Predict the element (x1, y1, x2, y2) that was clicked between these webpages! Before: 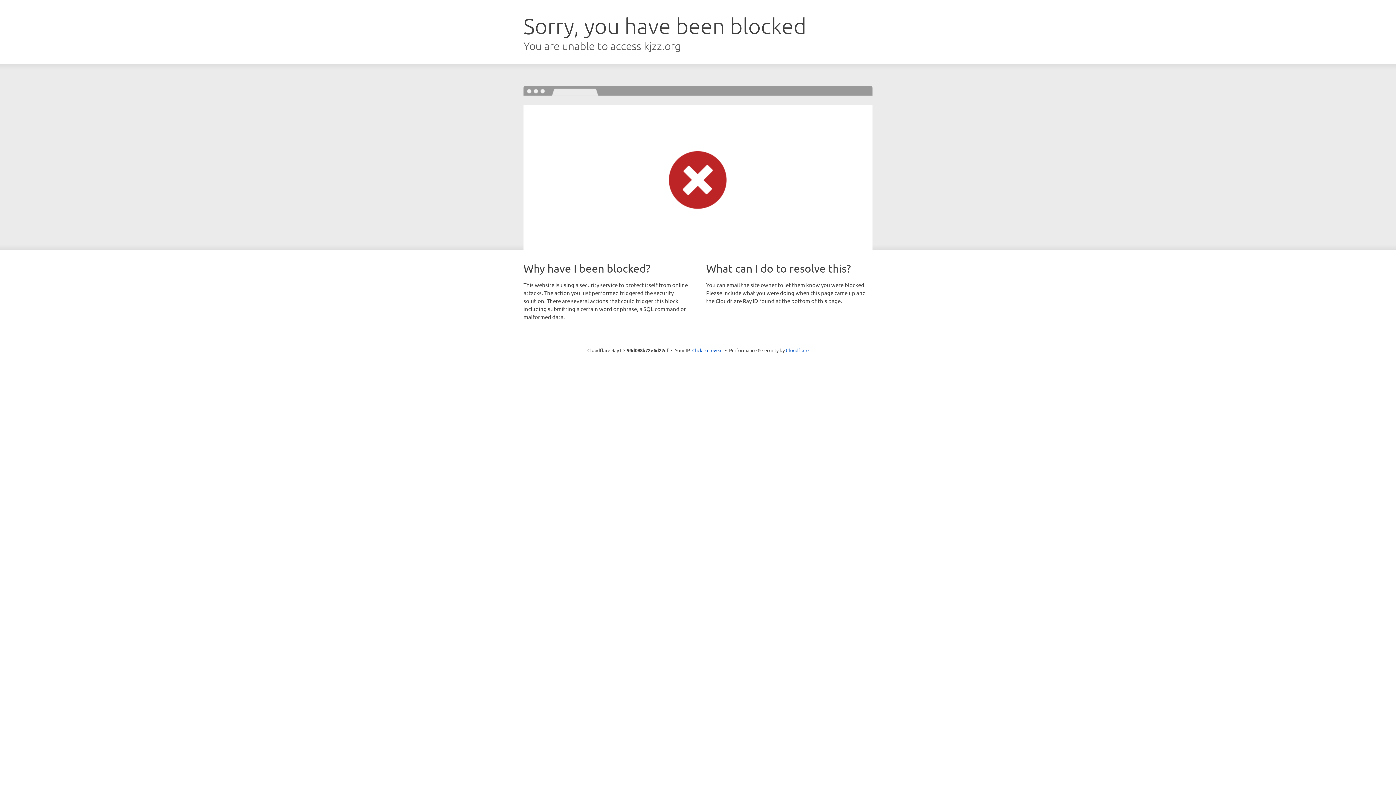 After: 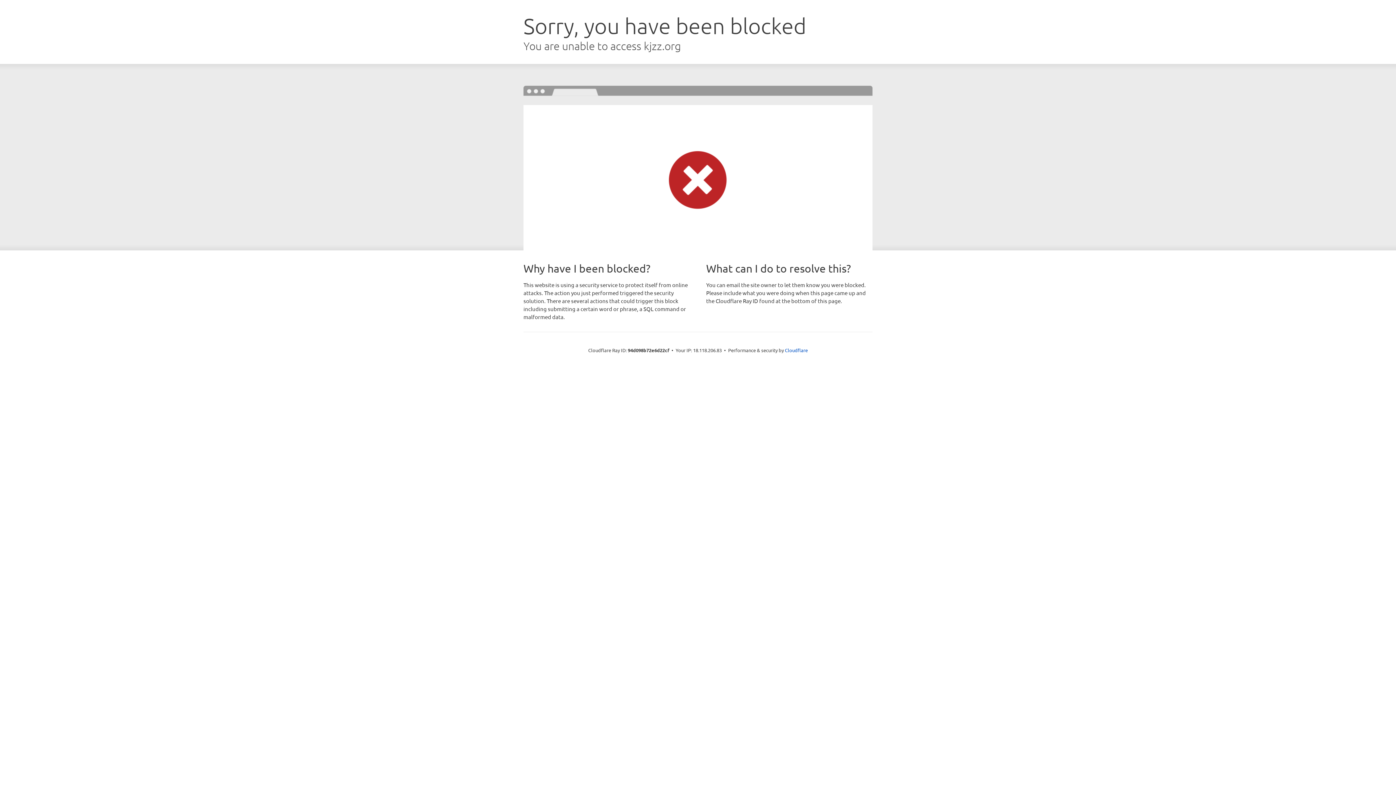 Action: bbox: (692, 346, 722, 353) label: Click to reveal